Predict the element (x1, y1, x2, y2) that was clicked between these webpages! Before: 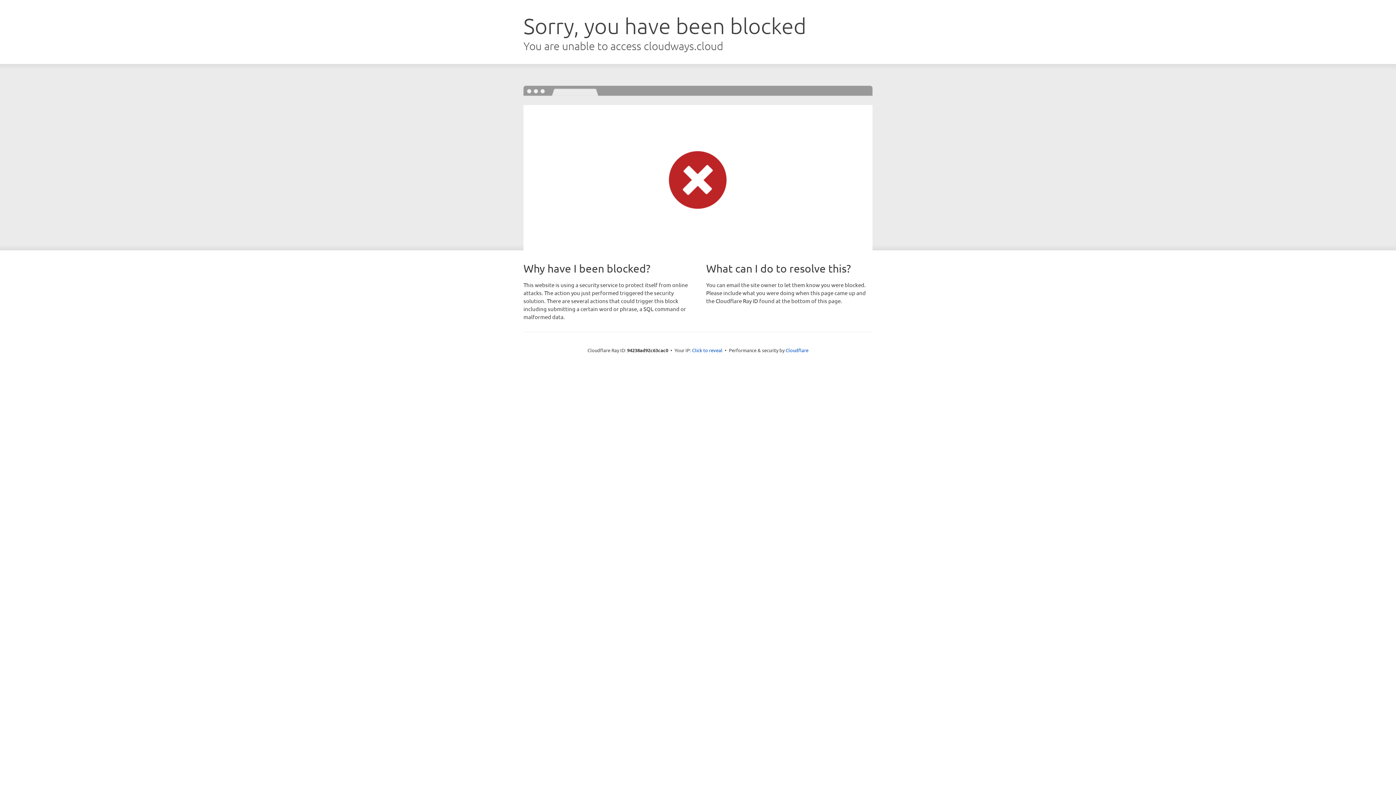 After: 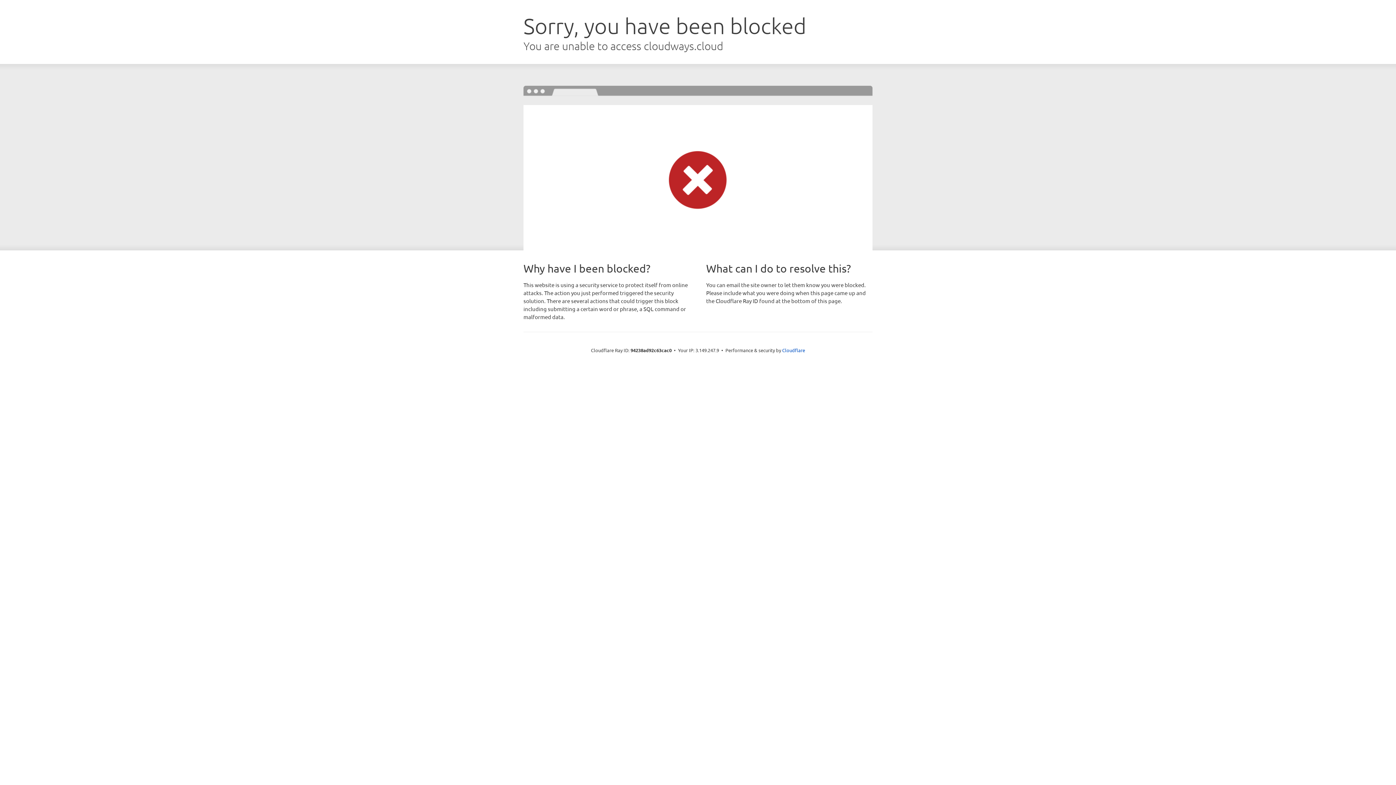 Action: bbox: (692, 346, 722, 353) label: Click to reveal